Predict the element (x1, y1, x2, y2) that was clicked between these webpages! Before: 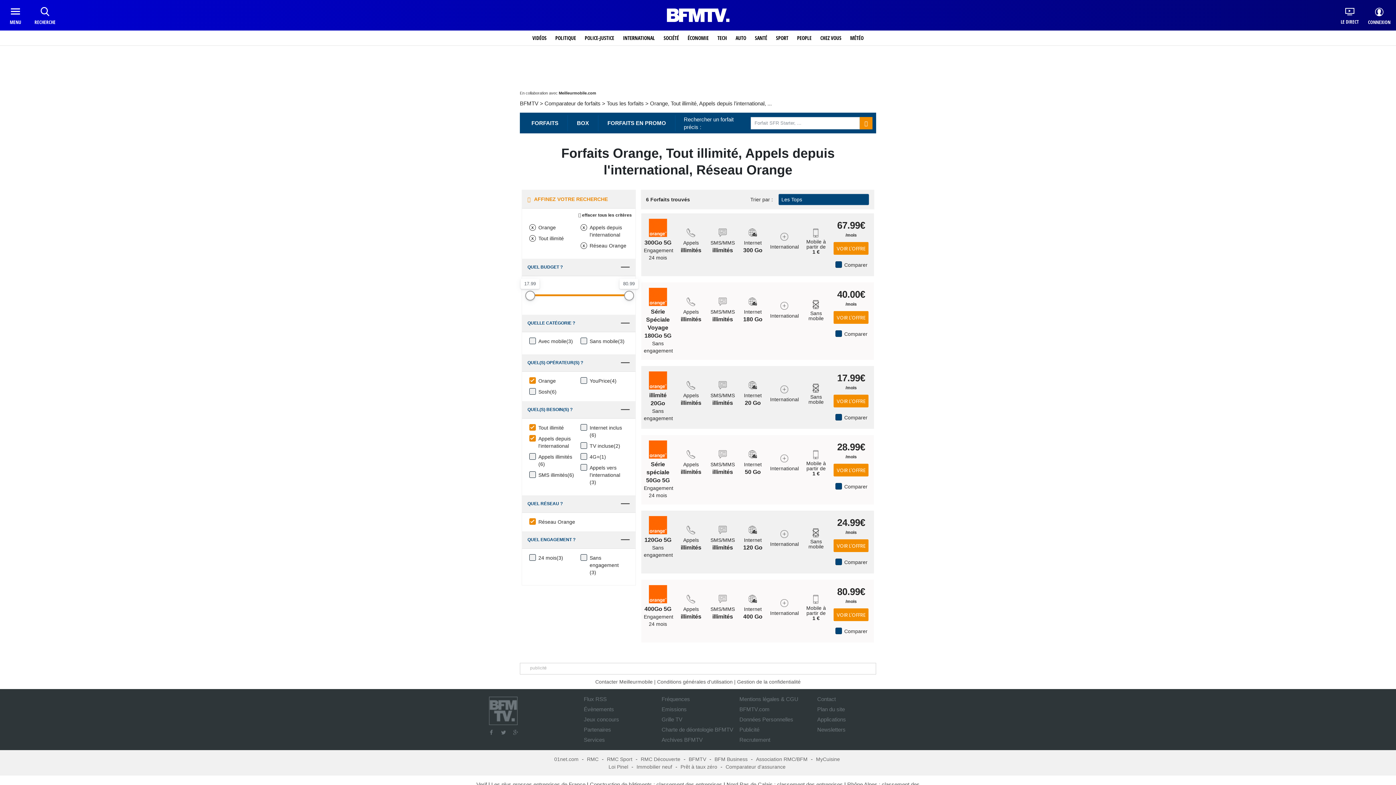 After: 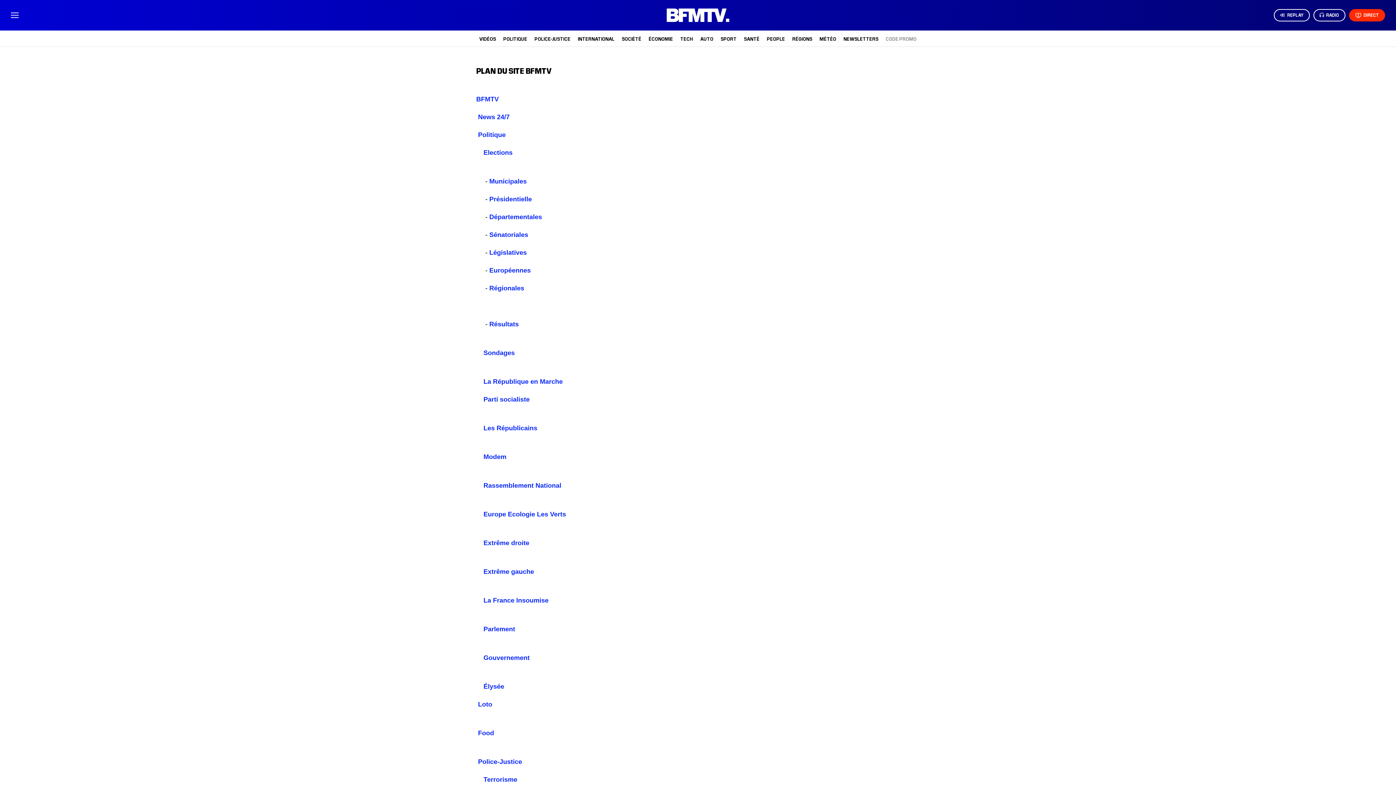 Action: bbox: (817, 706, 845, 712) label: Plan du site